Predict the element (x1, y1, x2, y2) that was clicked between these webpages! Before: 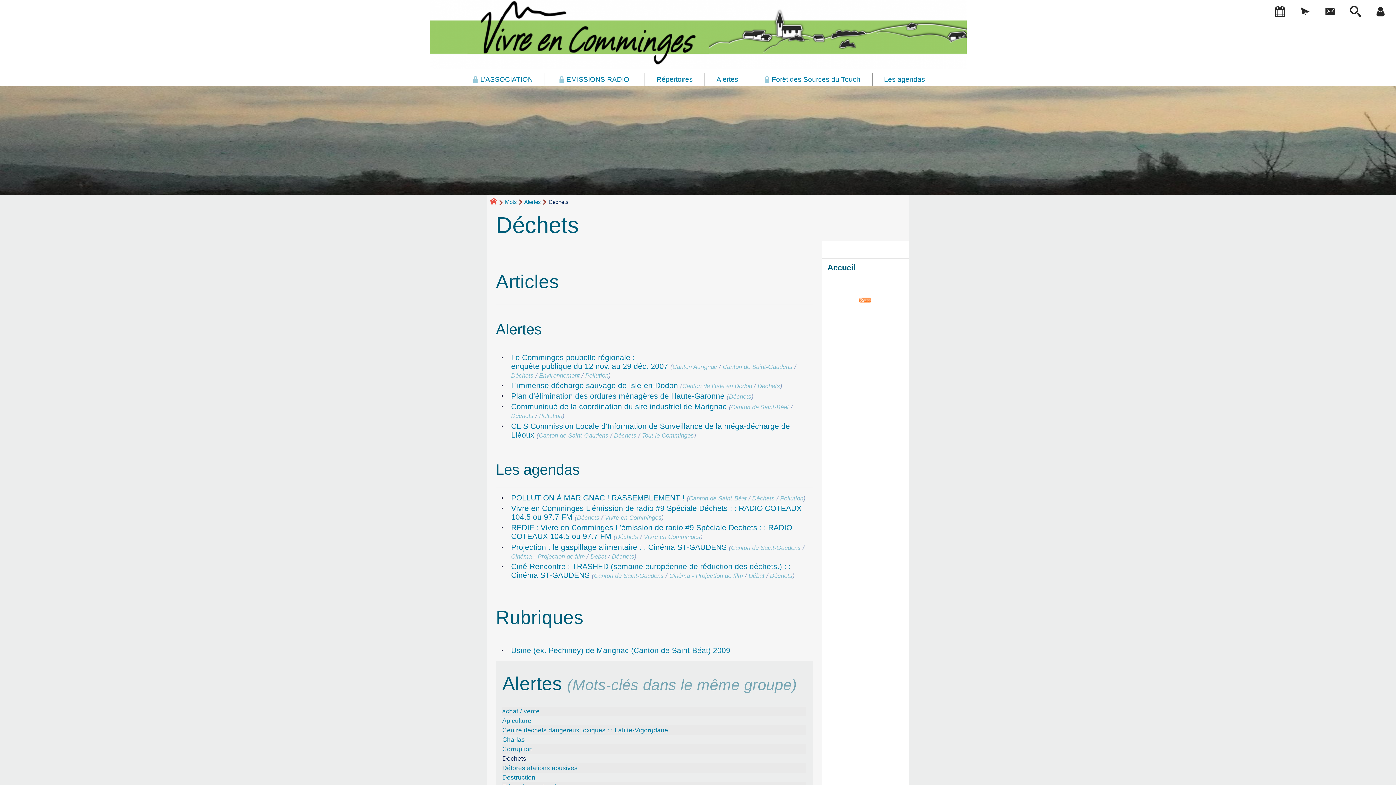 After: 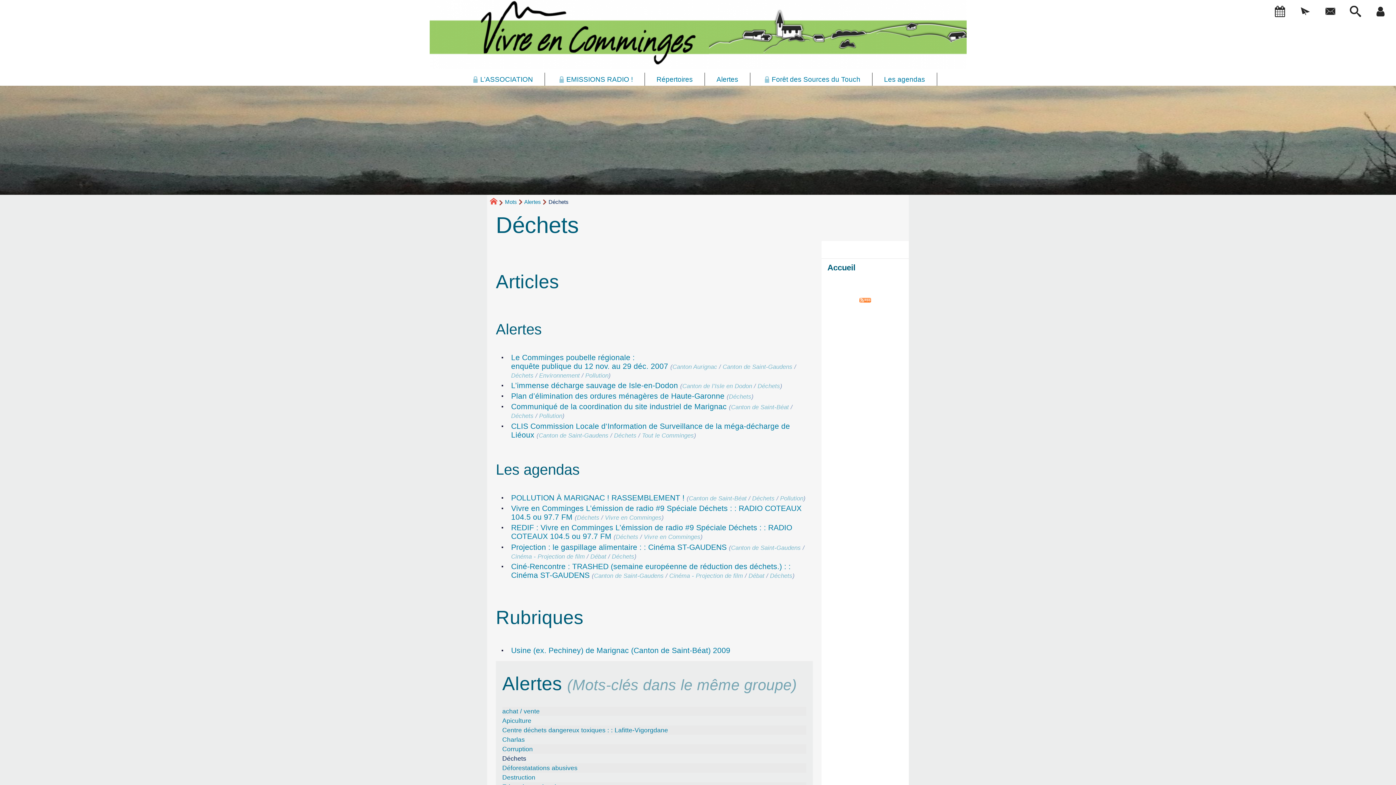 Action: bbox: (614, 432, 636, 439) label: Déchets